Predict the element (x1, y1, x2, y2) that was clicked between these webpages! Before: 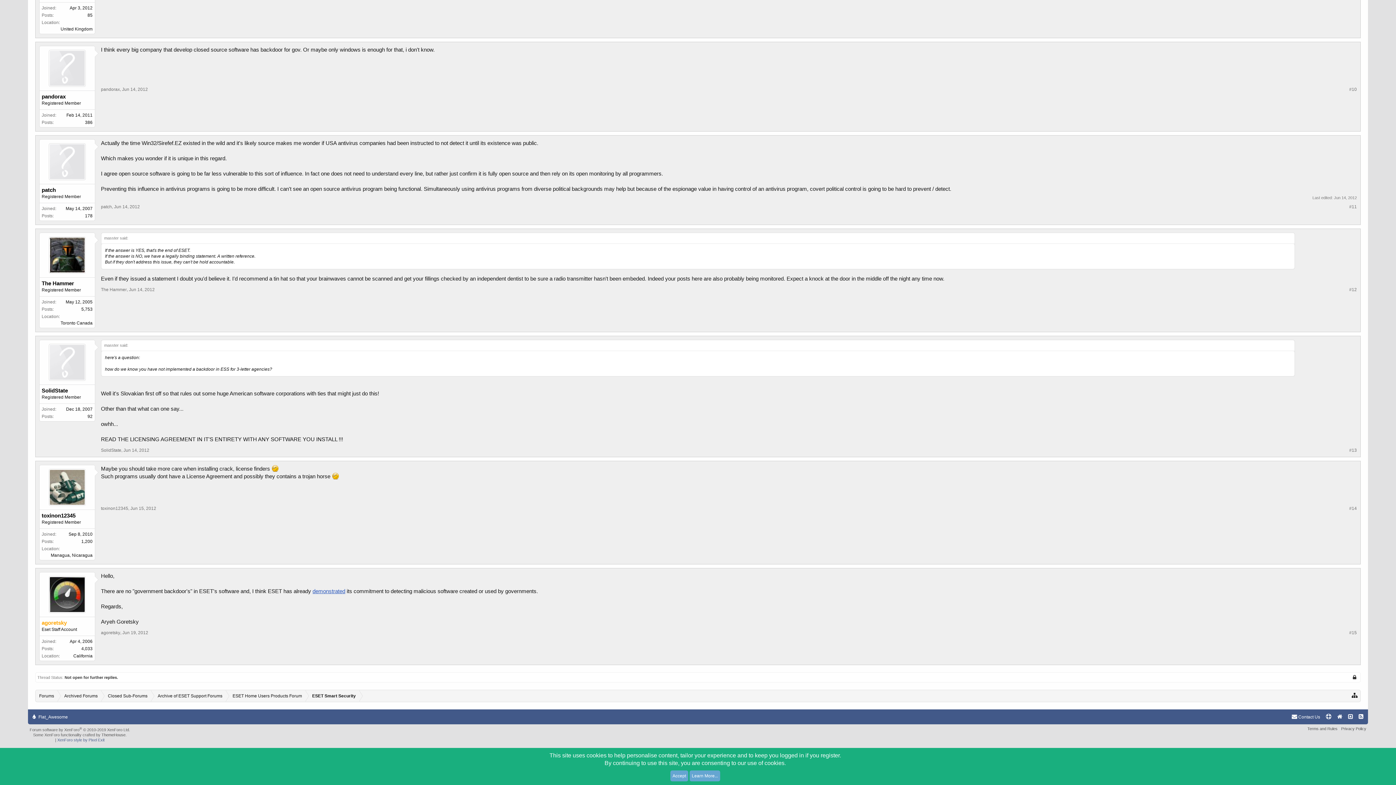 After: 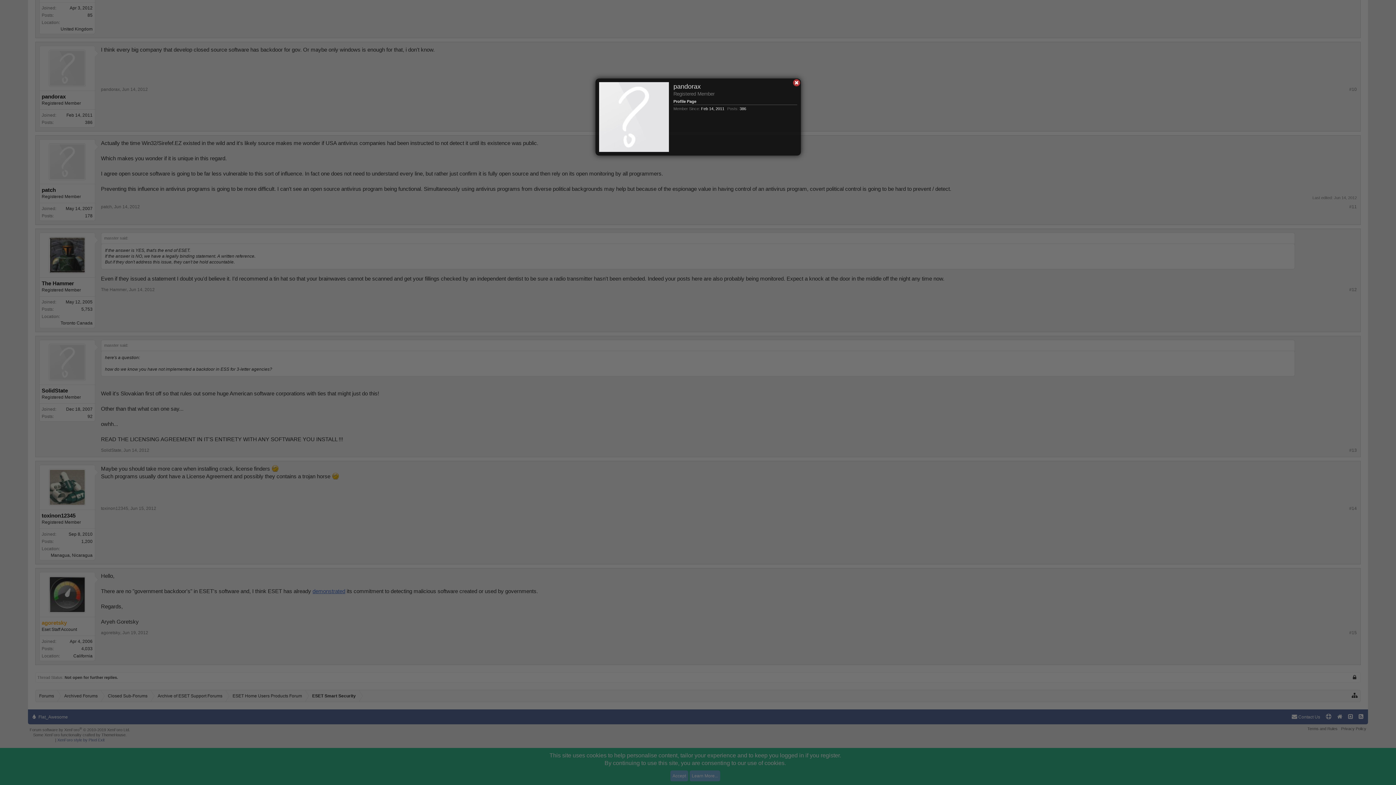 Action: bbox: (43, 49, 91, 86)